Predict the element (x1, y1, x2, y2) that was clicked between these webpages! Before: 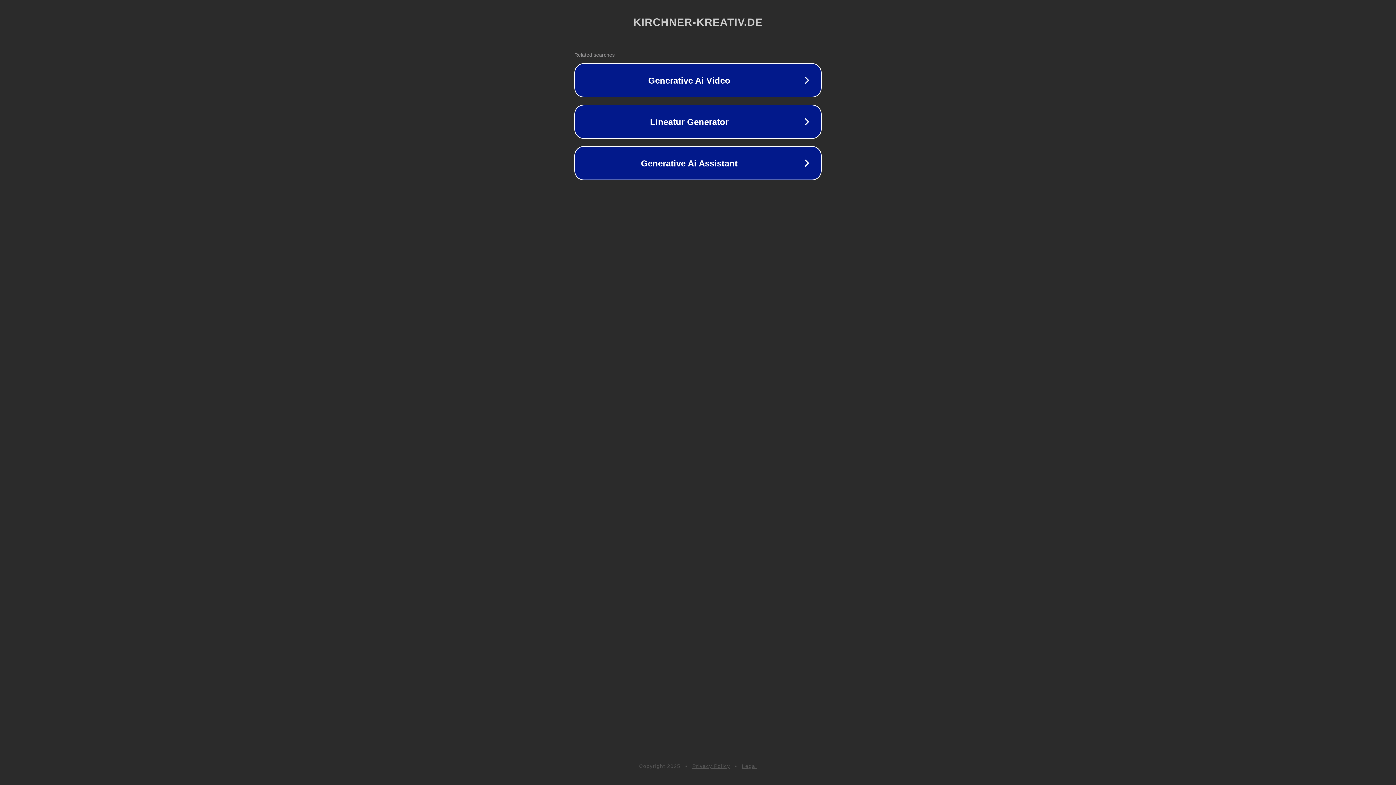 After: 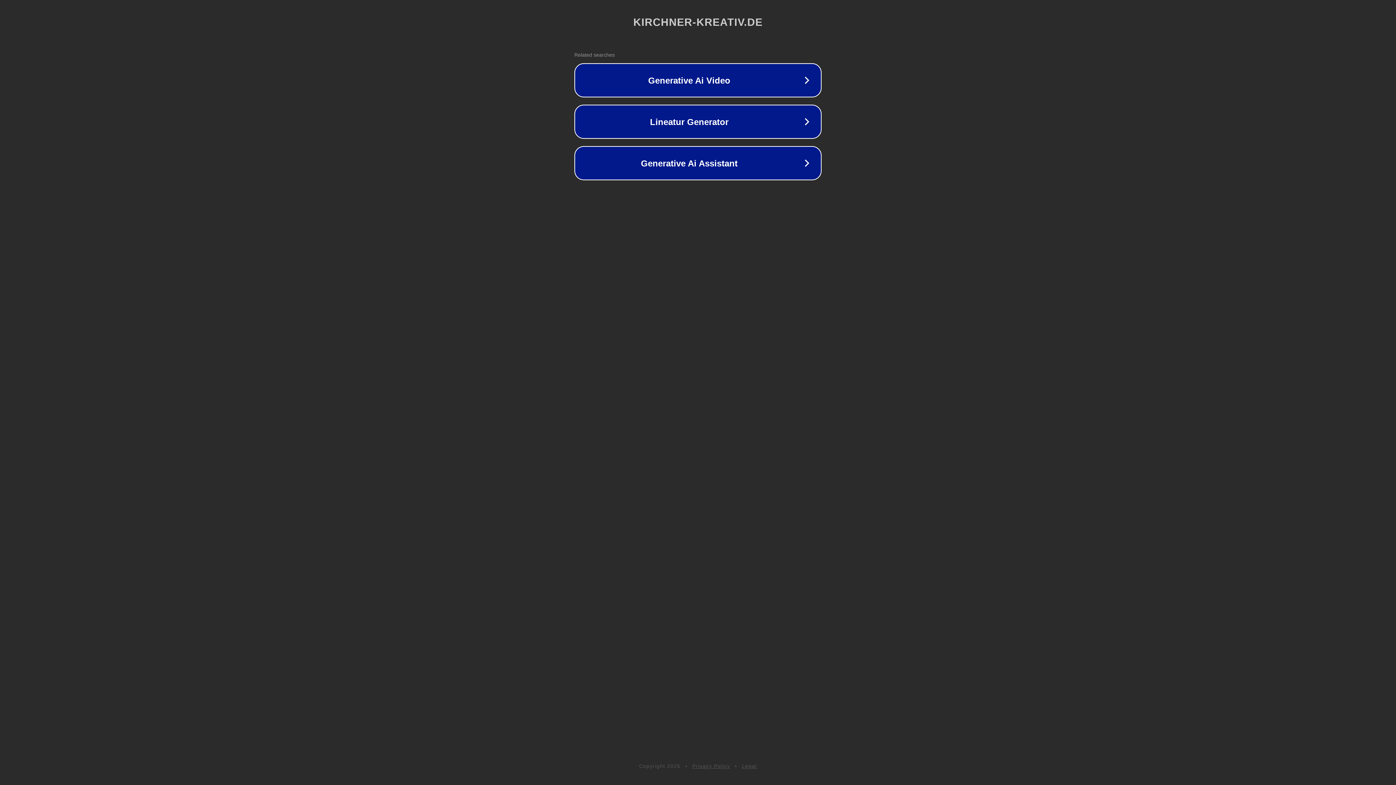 Action: bbox: (742, 763, 757, 769) label: Legal